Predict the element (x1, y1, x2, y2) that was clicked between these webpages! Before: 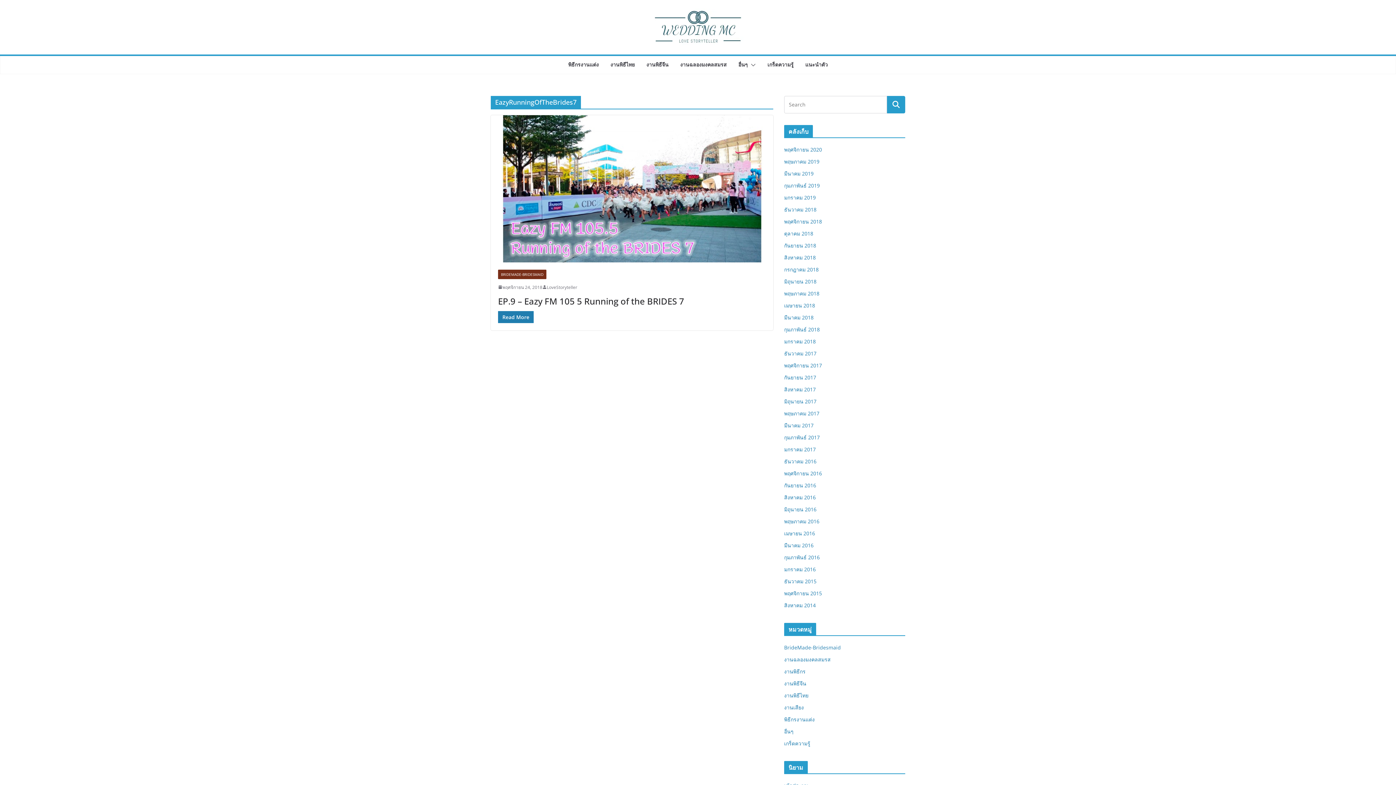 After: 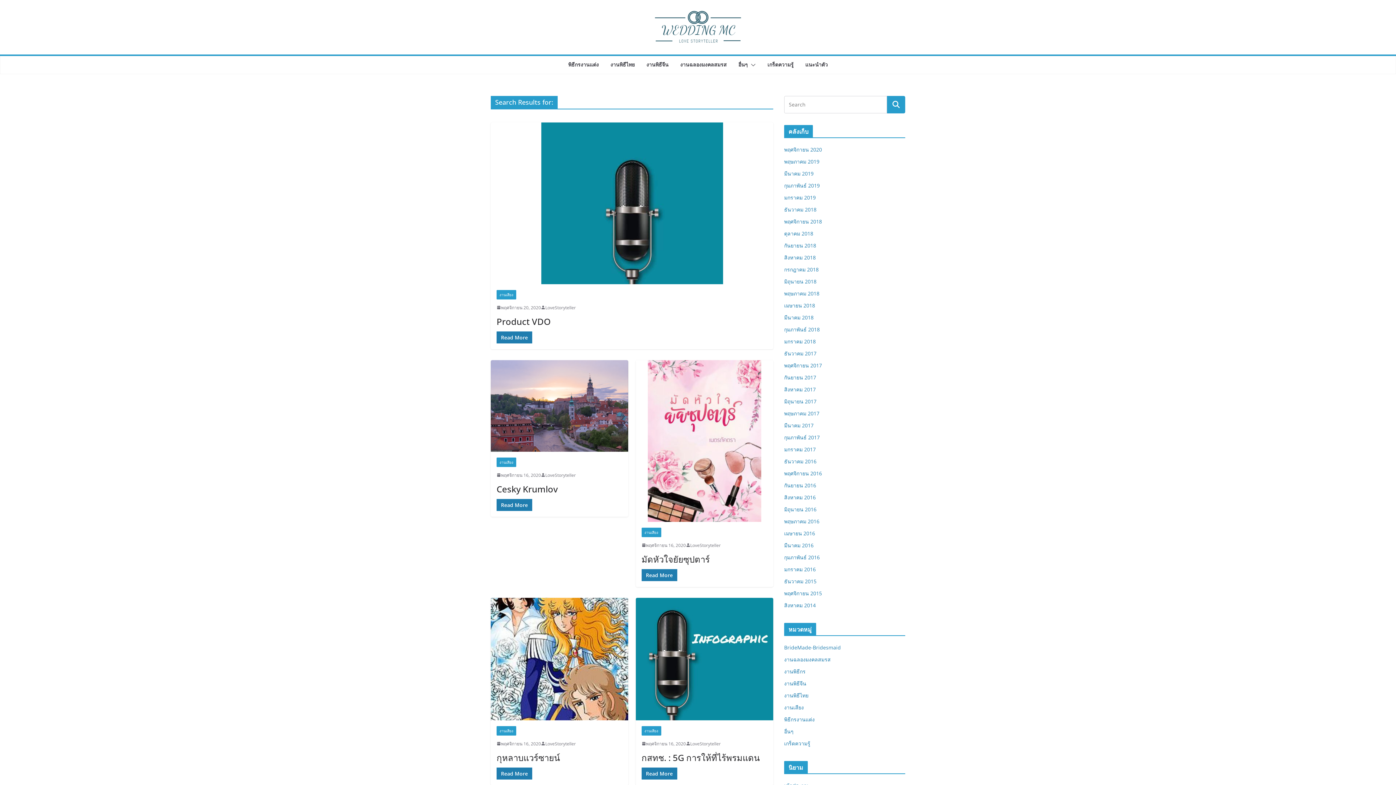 Action: bbox: (887, 95, 905, 113)